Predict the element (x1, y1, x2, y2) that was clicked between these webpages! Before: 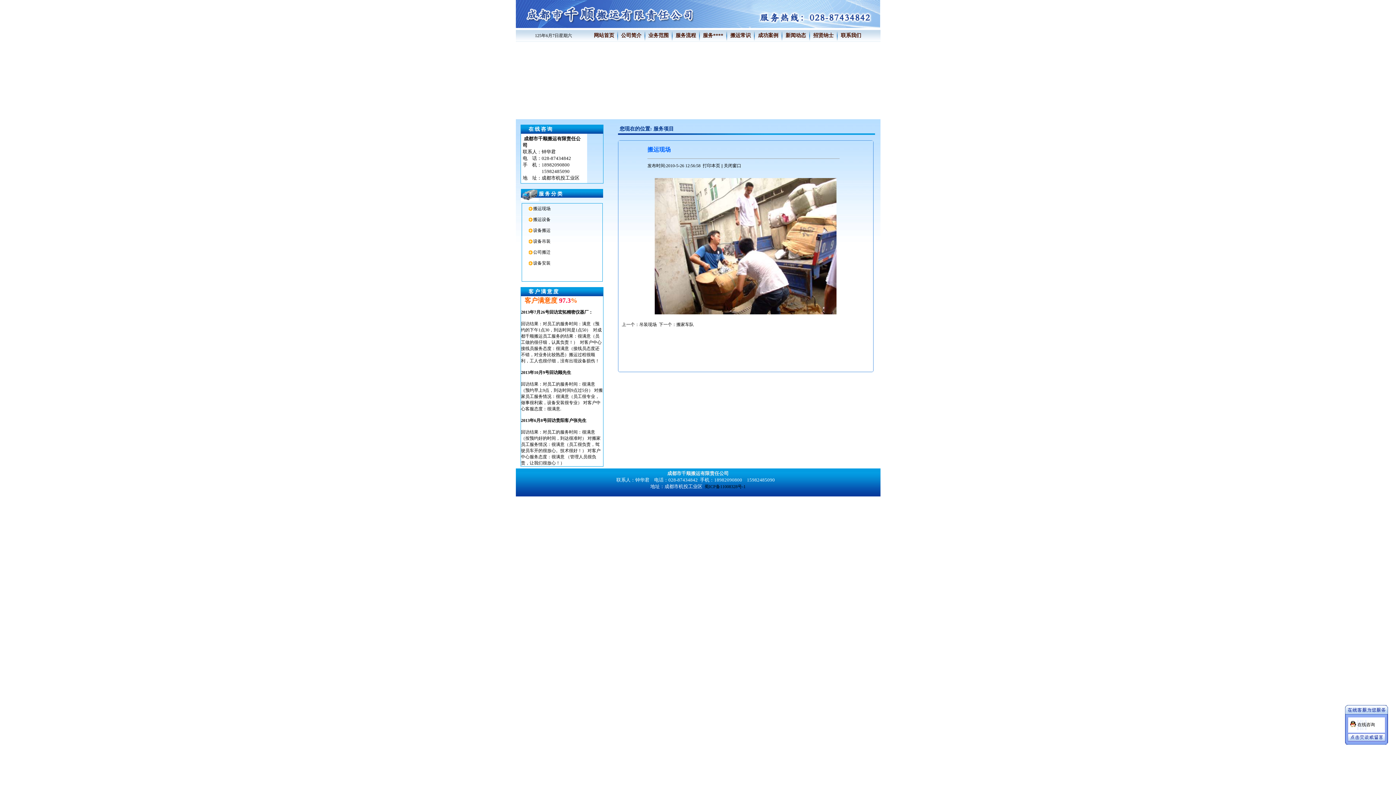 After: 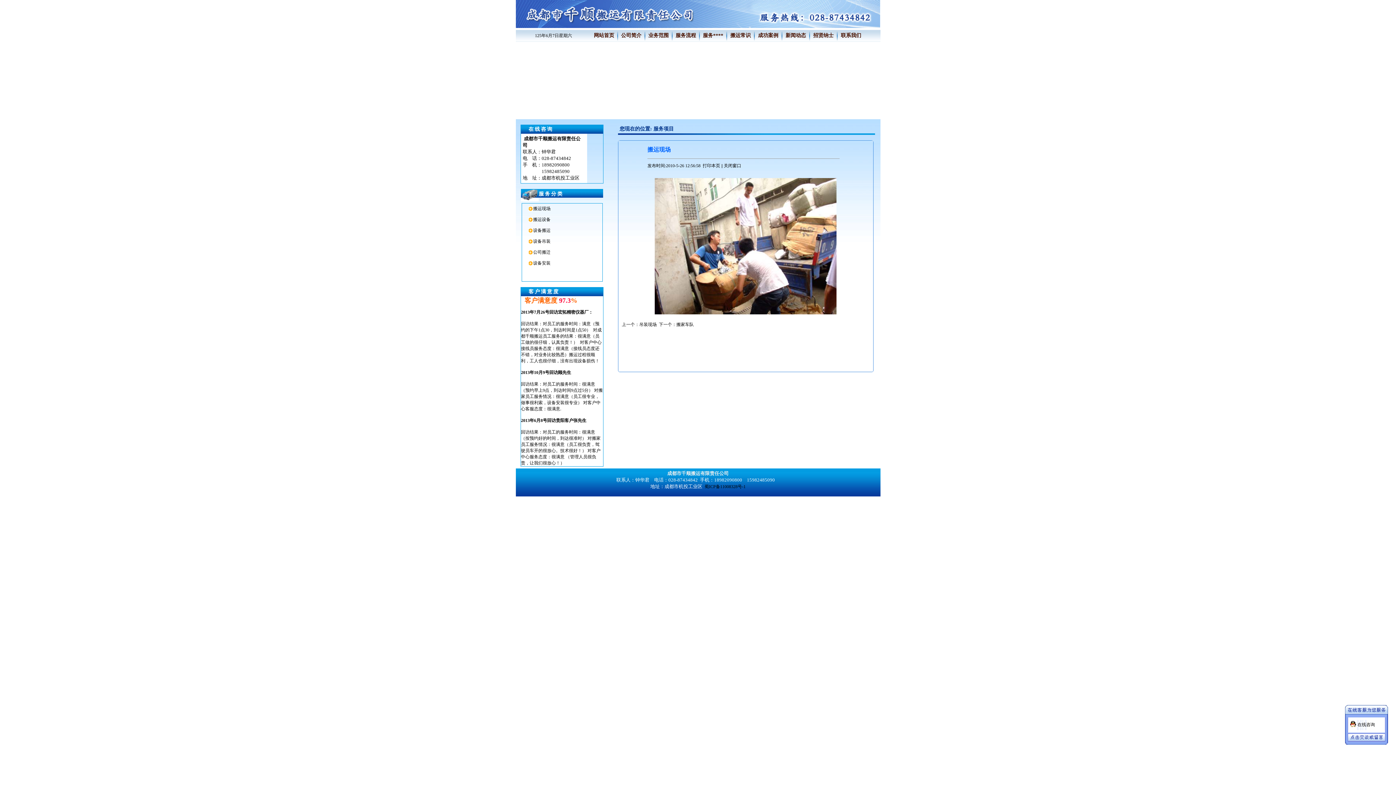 Action: label: 关闭窗口 bbox: (724, 163, 741, 168)